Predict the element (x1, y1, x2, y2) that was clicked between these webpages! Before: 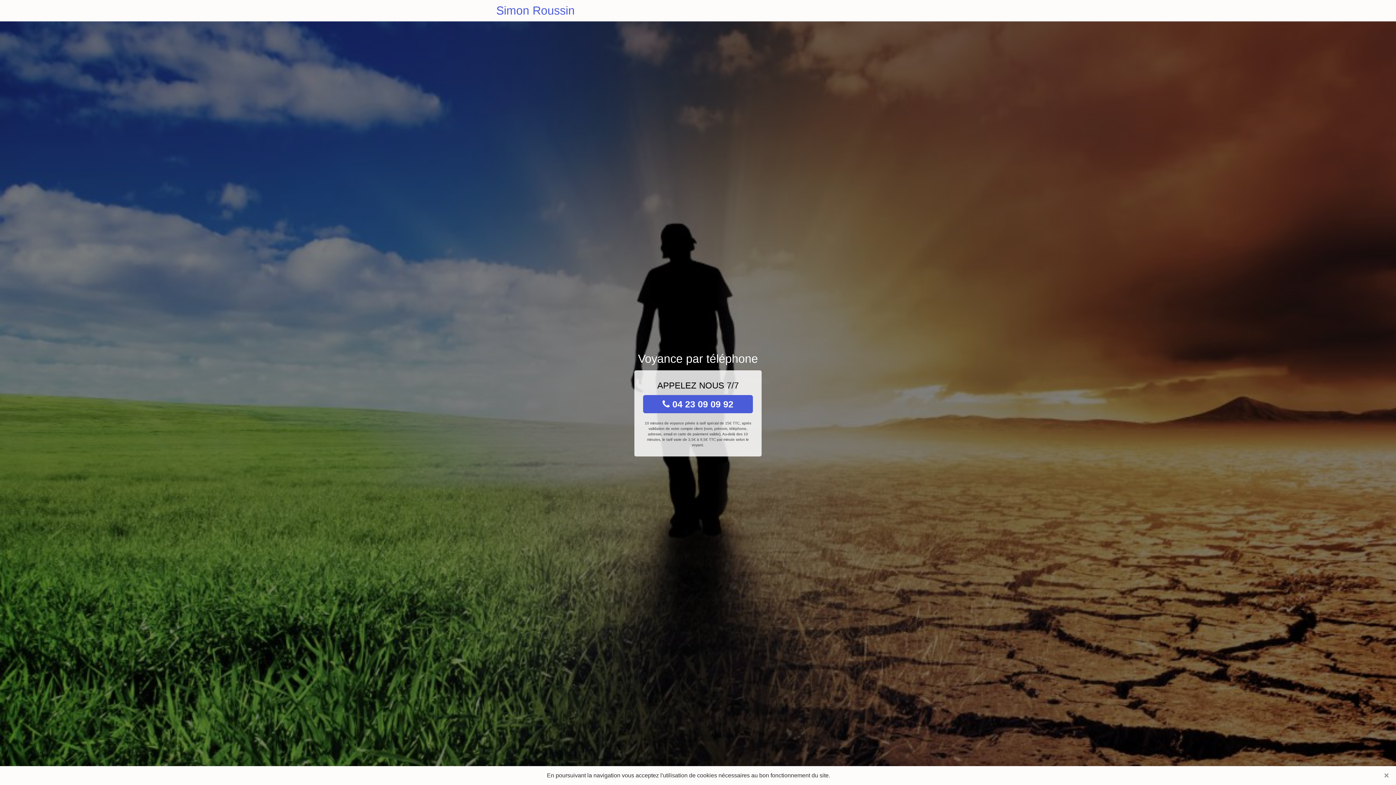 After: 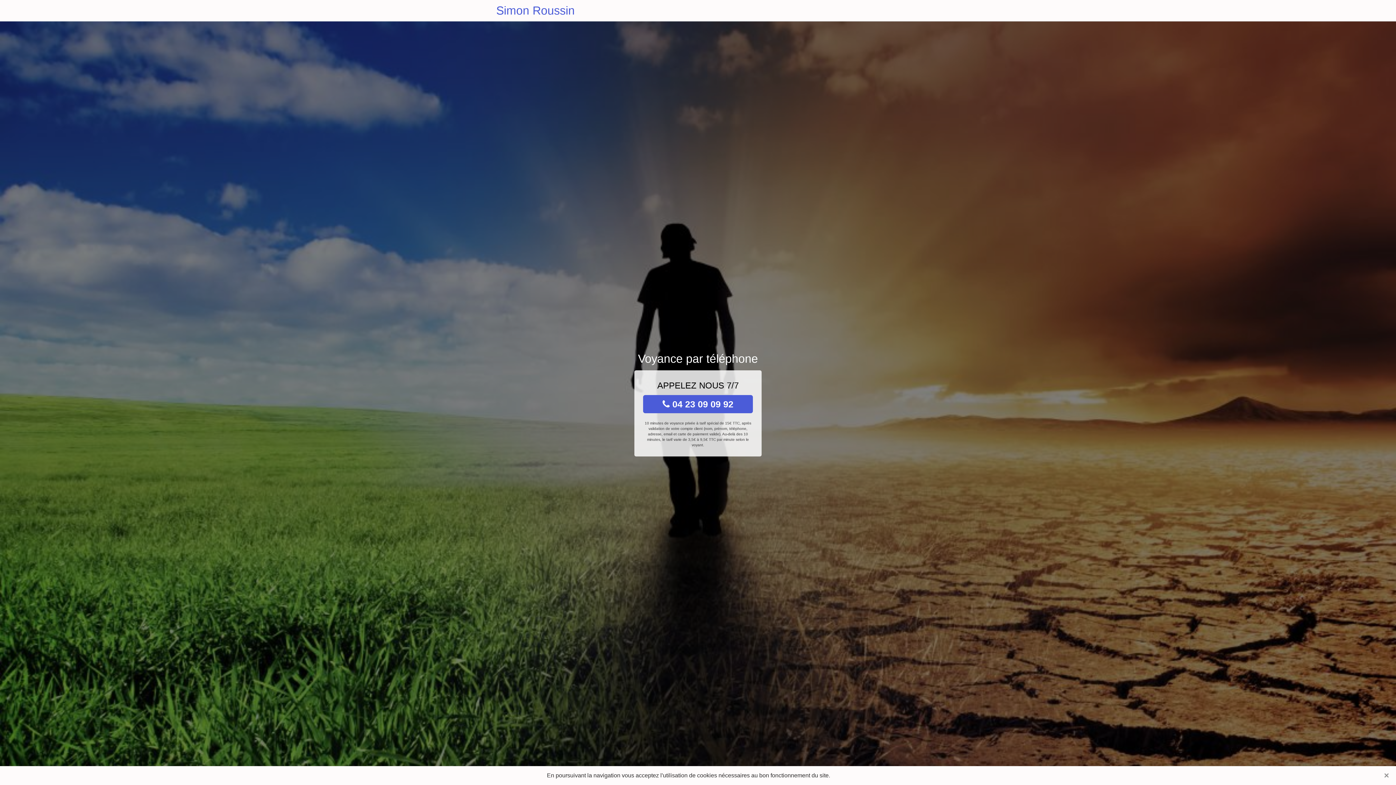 Action: bbox: (496, 0, 574, 21) label: Simon Roussin